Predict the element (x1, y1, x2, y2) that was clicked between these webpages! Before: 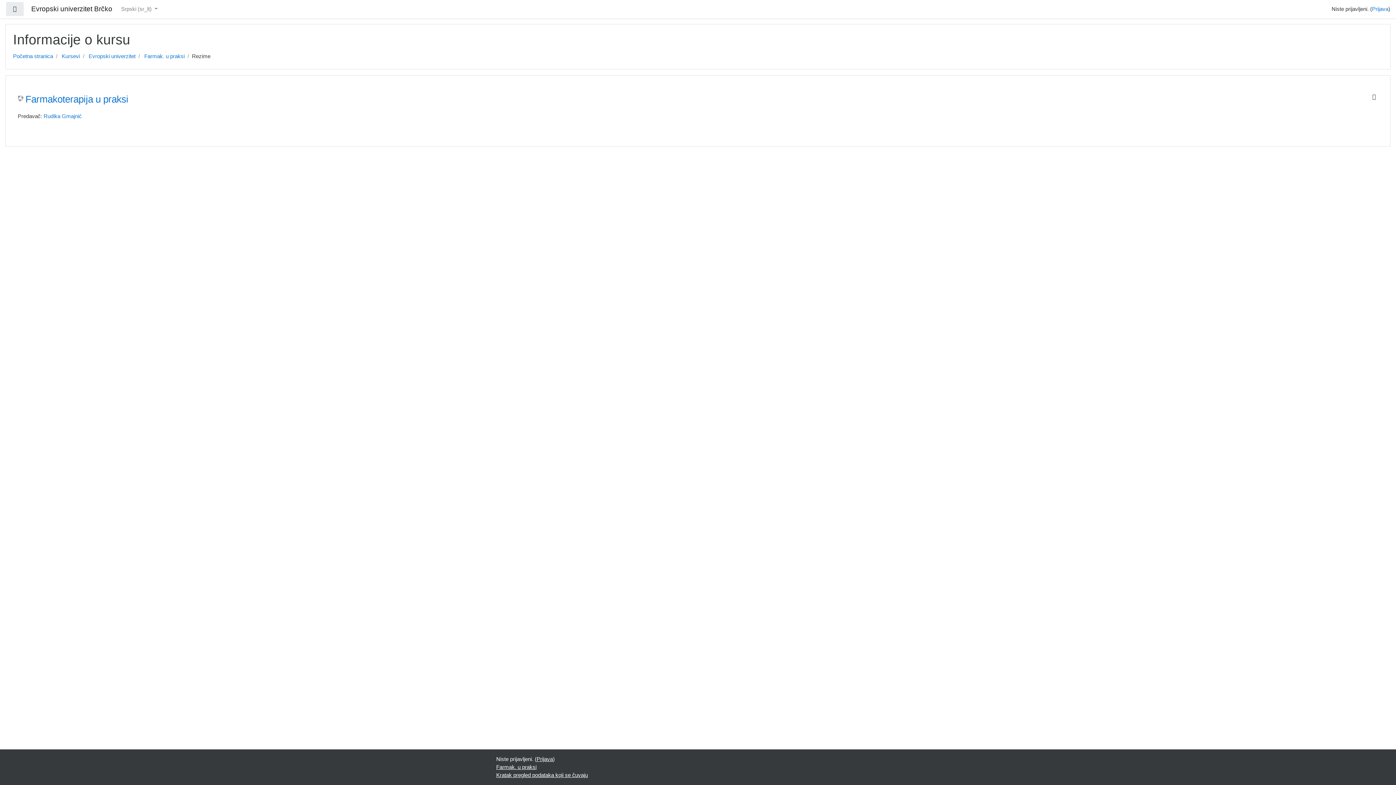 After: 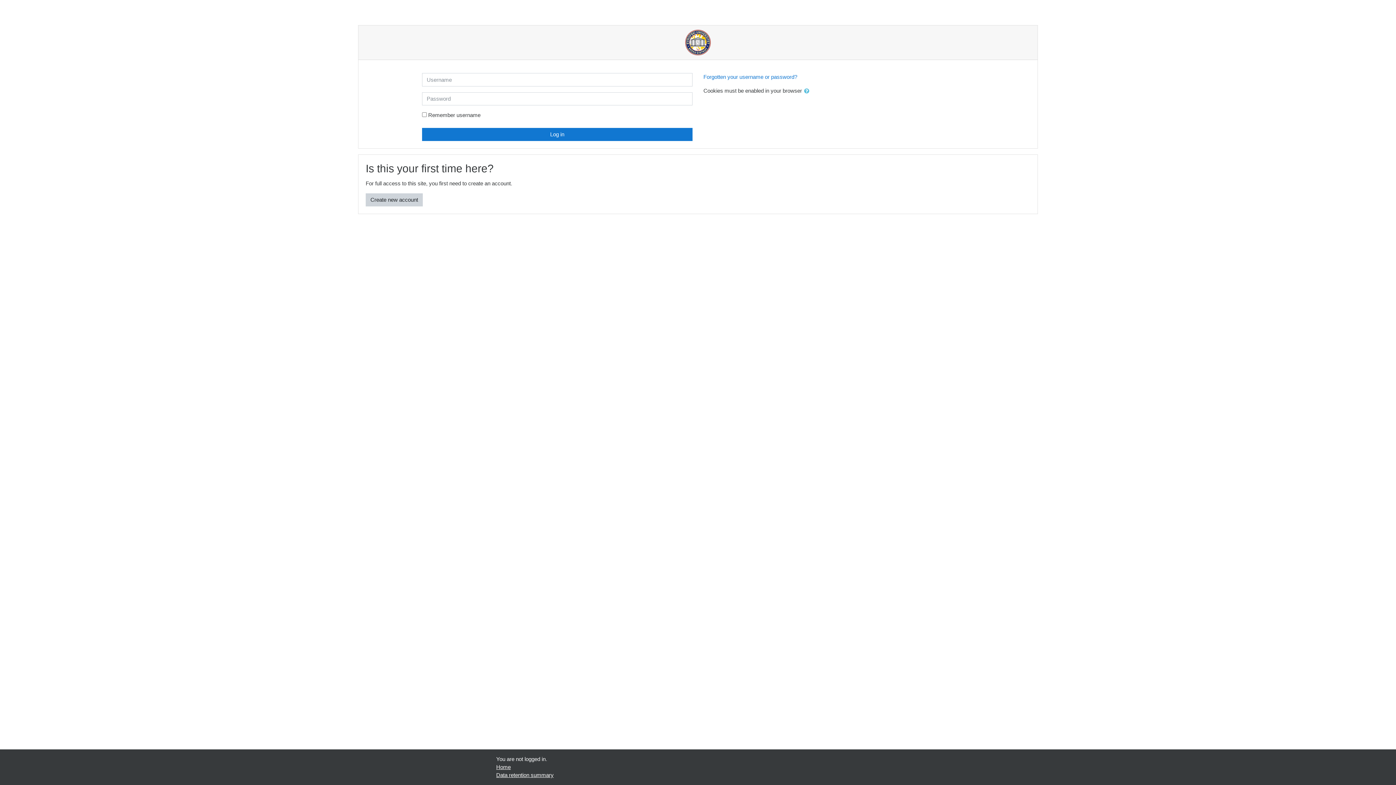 Action: label: Farmakoterapija u praksi bbox: (17, 93, 128, 105)